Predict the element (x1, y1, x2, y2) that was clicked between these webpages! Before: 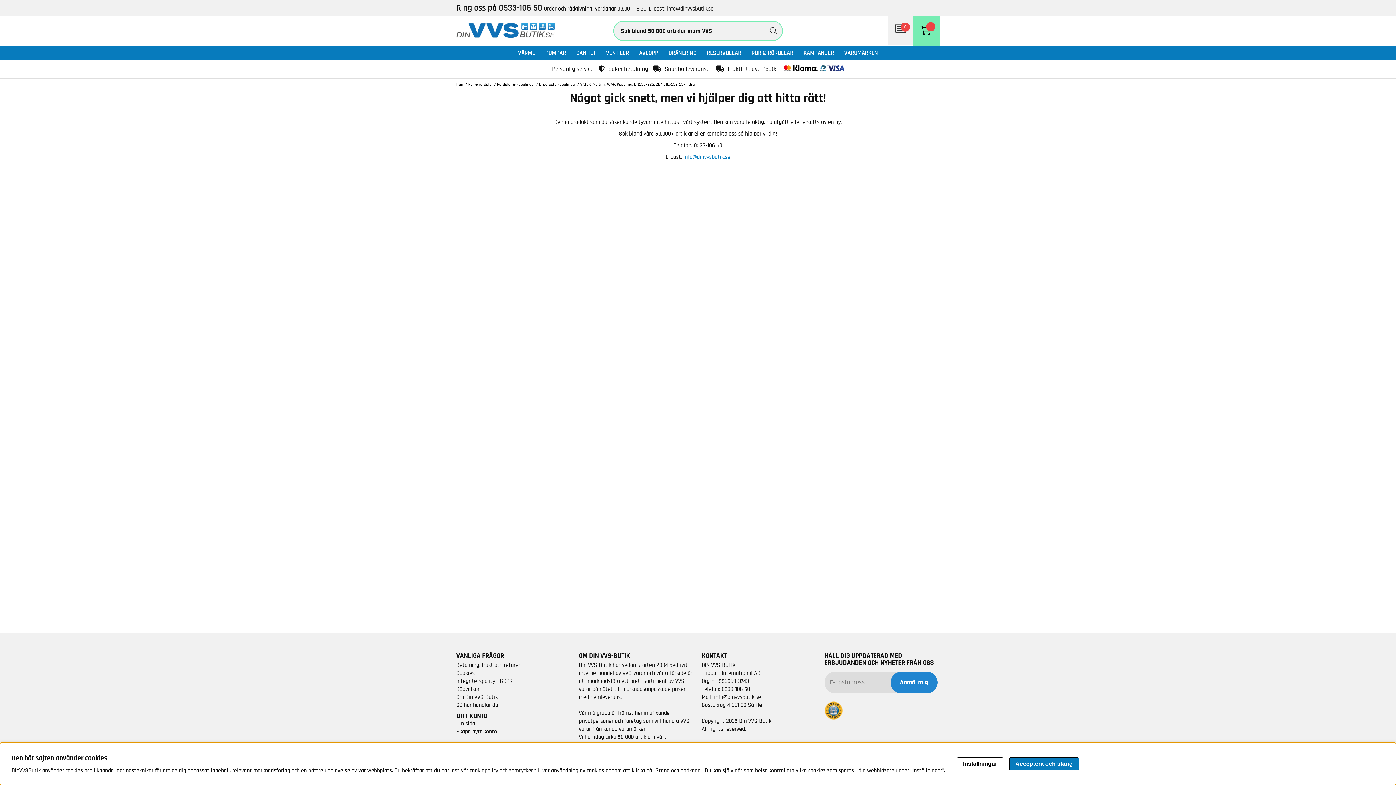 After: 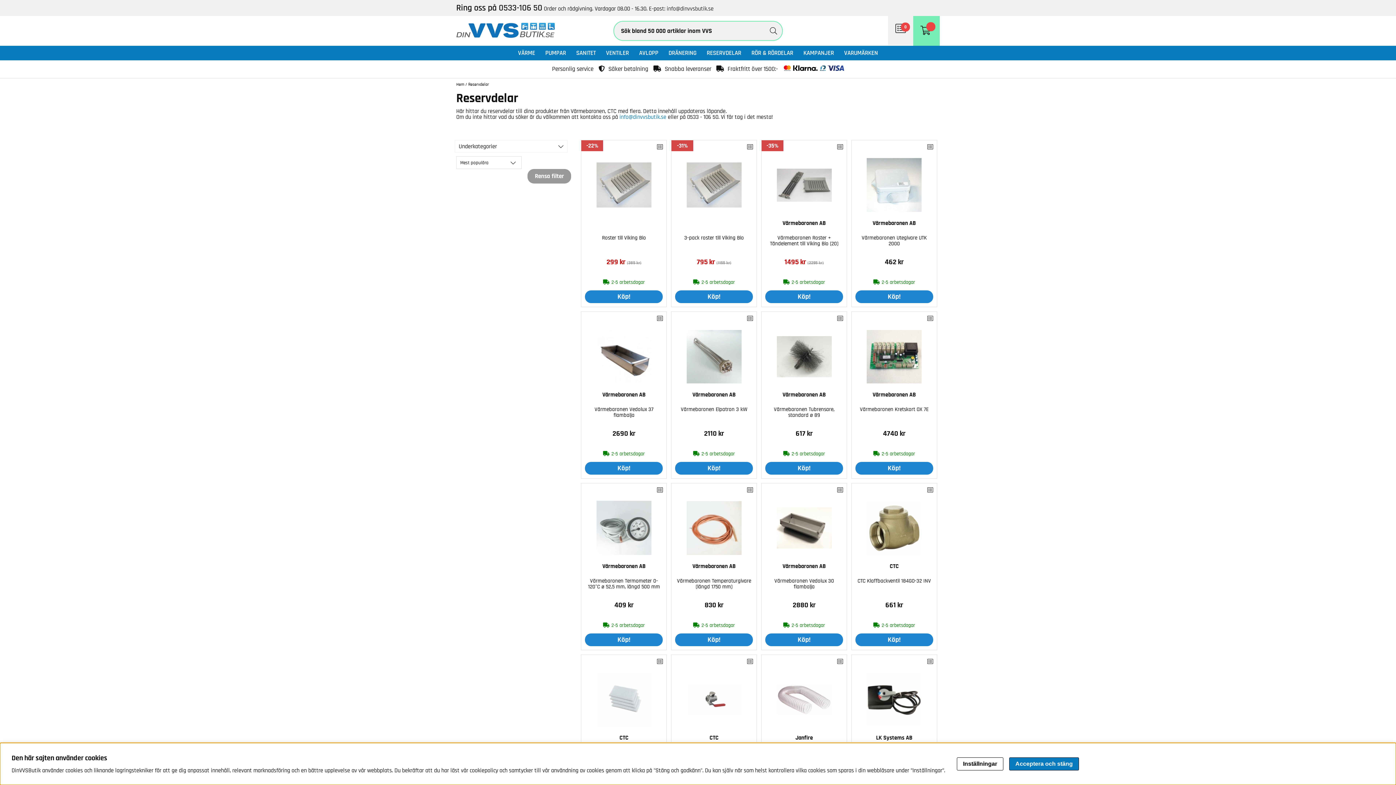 Action: bbox: (706, 49, 741, 56) label: RESERVDELAR